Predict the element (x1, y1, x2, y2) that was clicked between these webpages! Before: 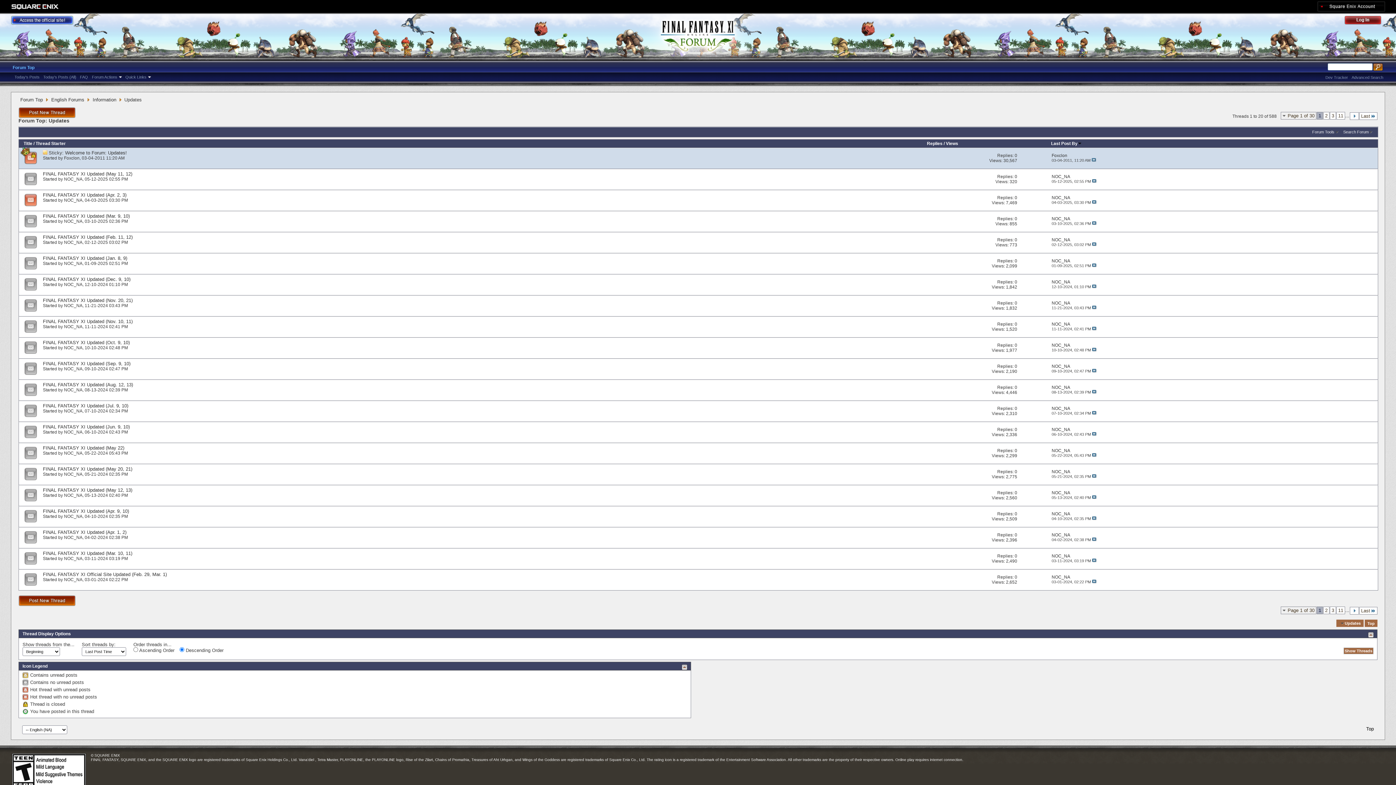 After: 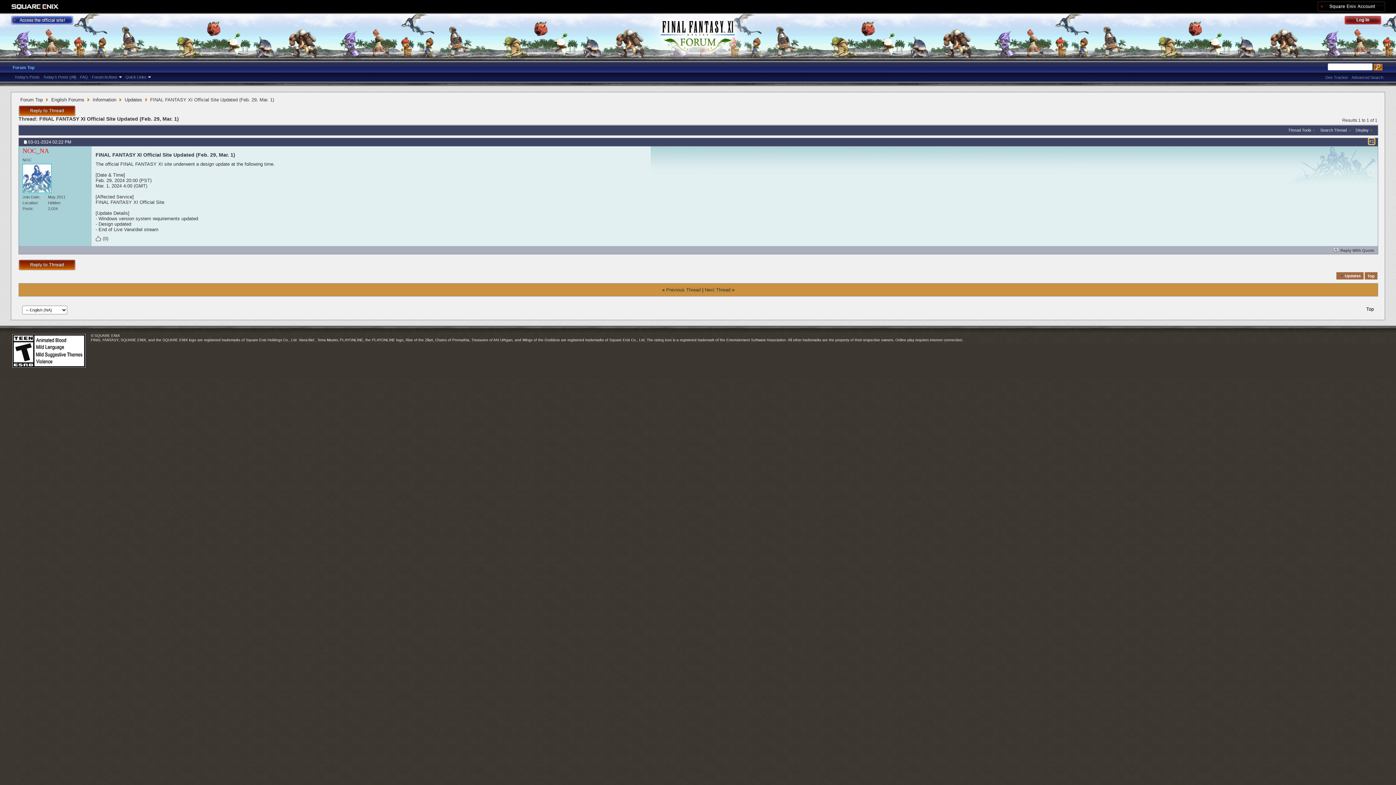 Action: bbox: (1092, 580, 1096, 584)